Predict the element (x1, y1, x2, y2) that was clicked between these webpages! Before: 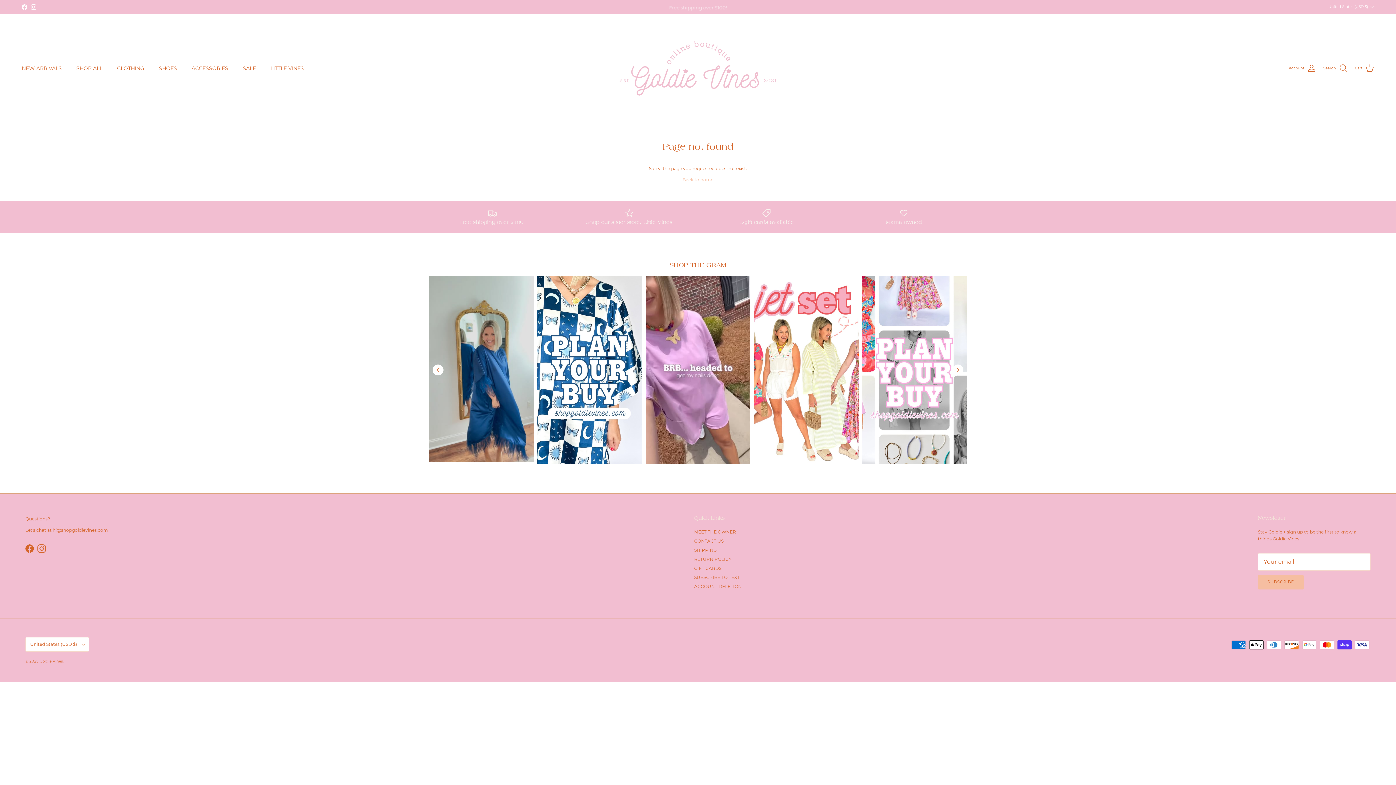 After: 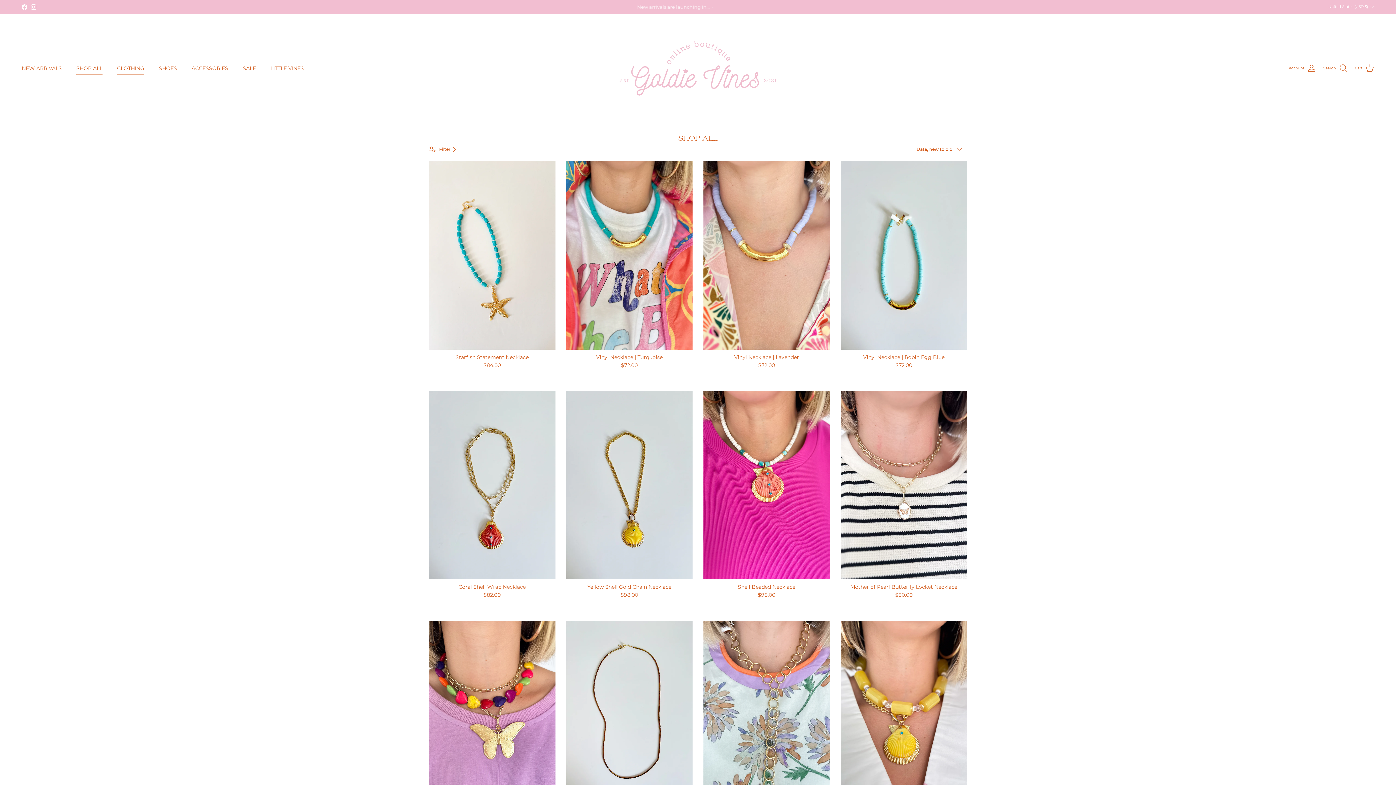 Action: label: CLOTHING bbox: (110, 56, 150, 80)